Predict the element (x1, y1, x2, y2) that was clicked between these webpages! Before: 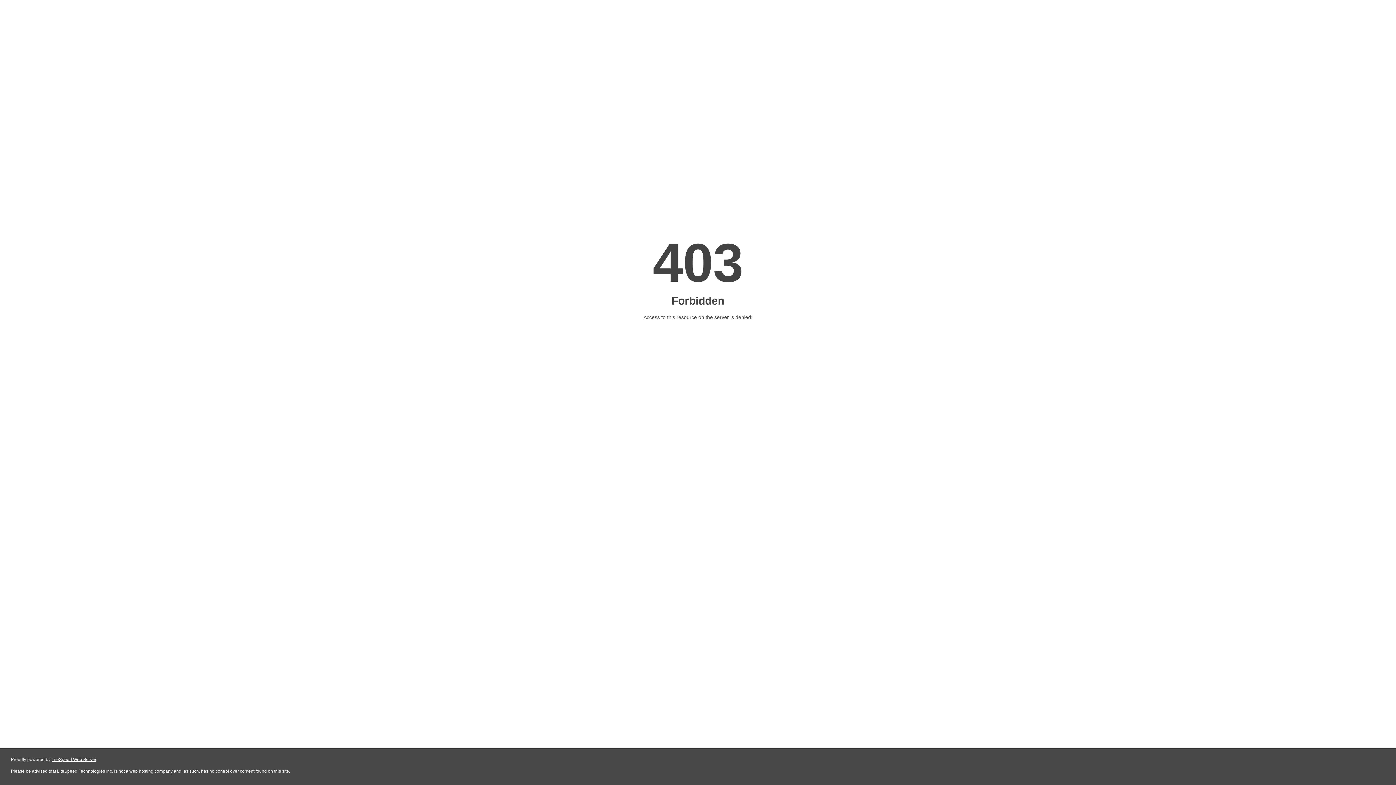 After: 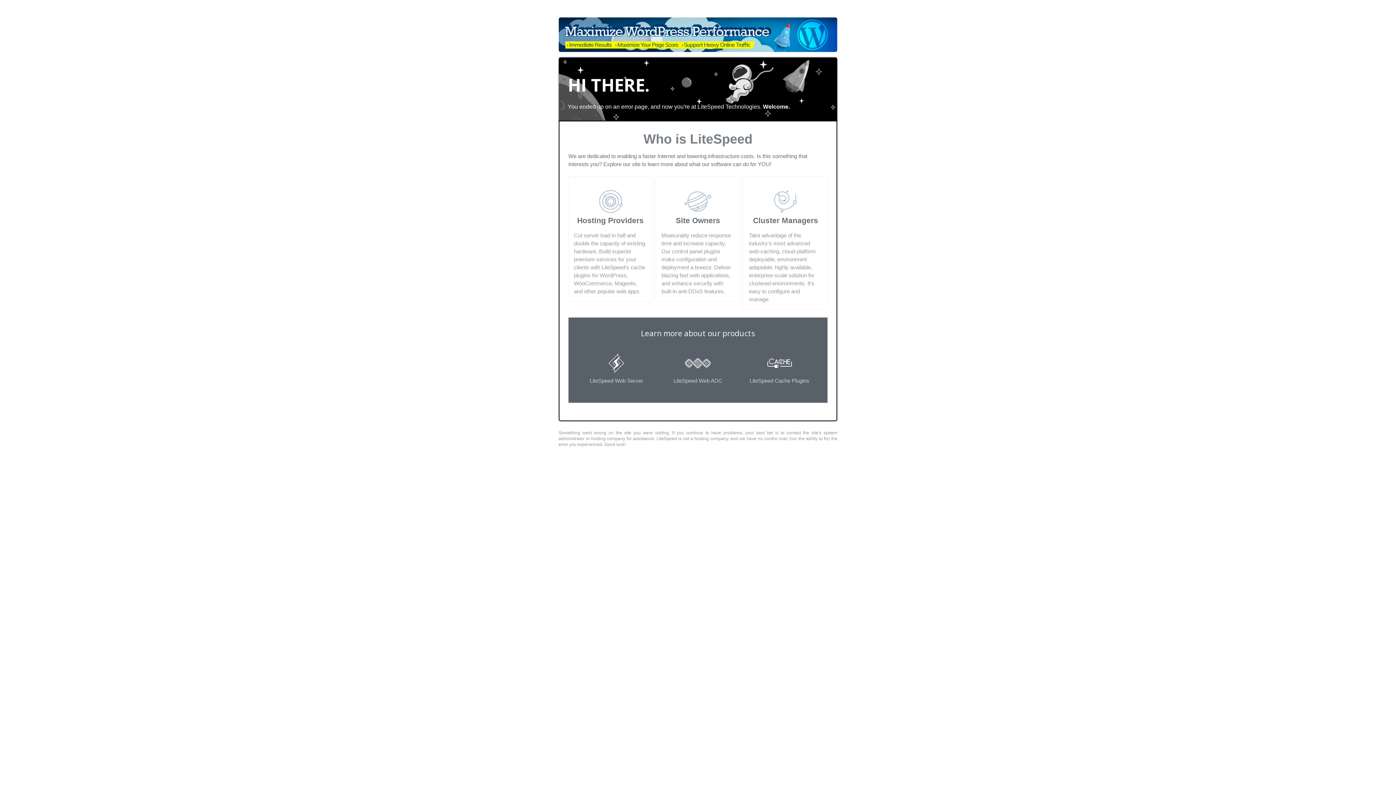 Action: bbox: (51, 757, 96, 762) label: LiteSpeed Web Server